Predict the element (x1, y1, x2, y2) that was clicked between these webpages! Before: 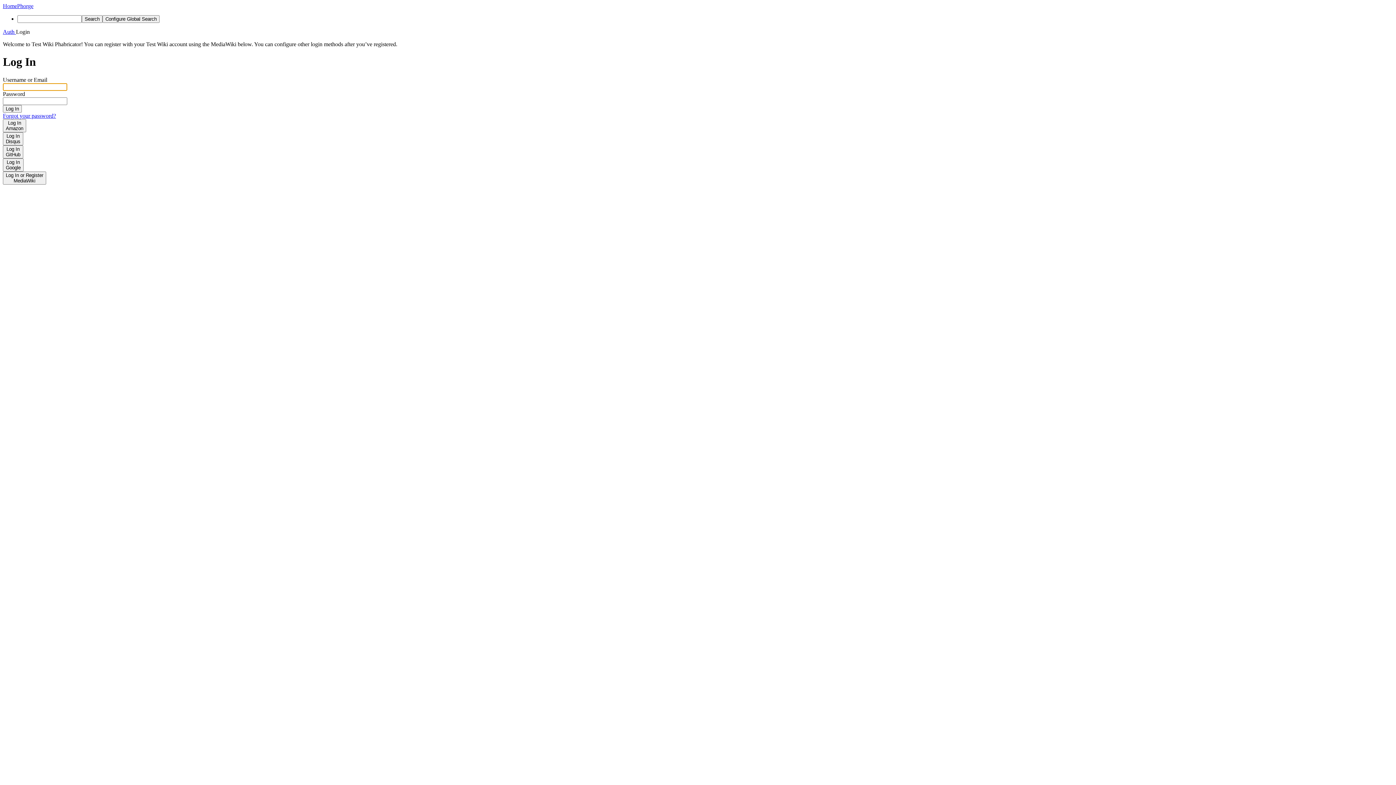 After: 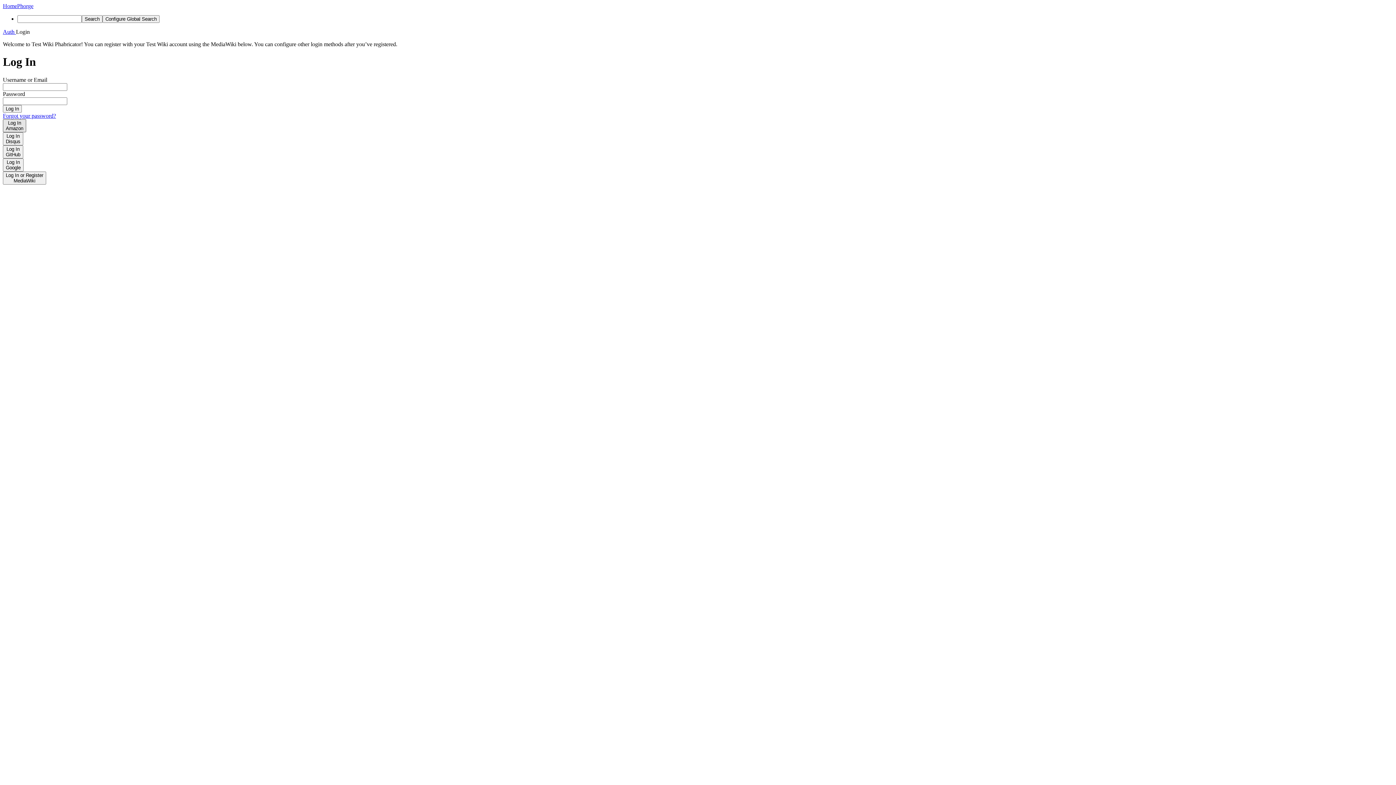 Action: label: Log In
Amazon bbox: (2, 119, 26, 132)